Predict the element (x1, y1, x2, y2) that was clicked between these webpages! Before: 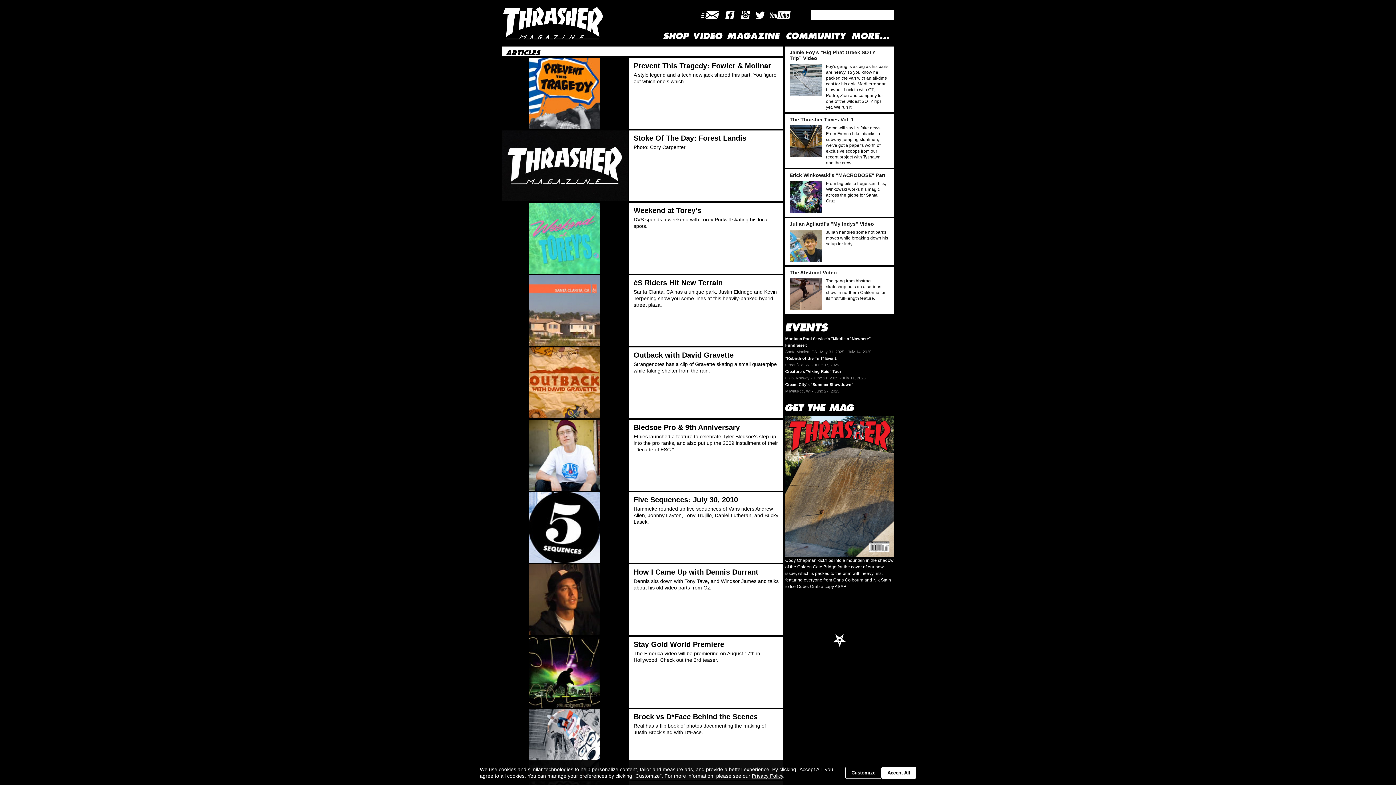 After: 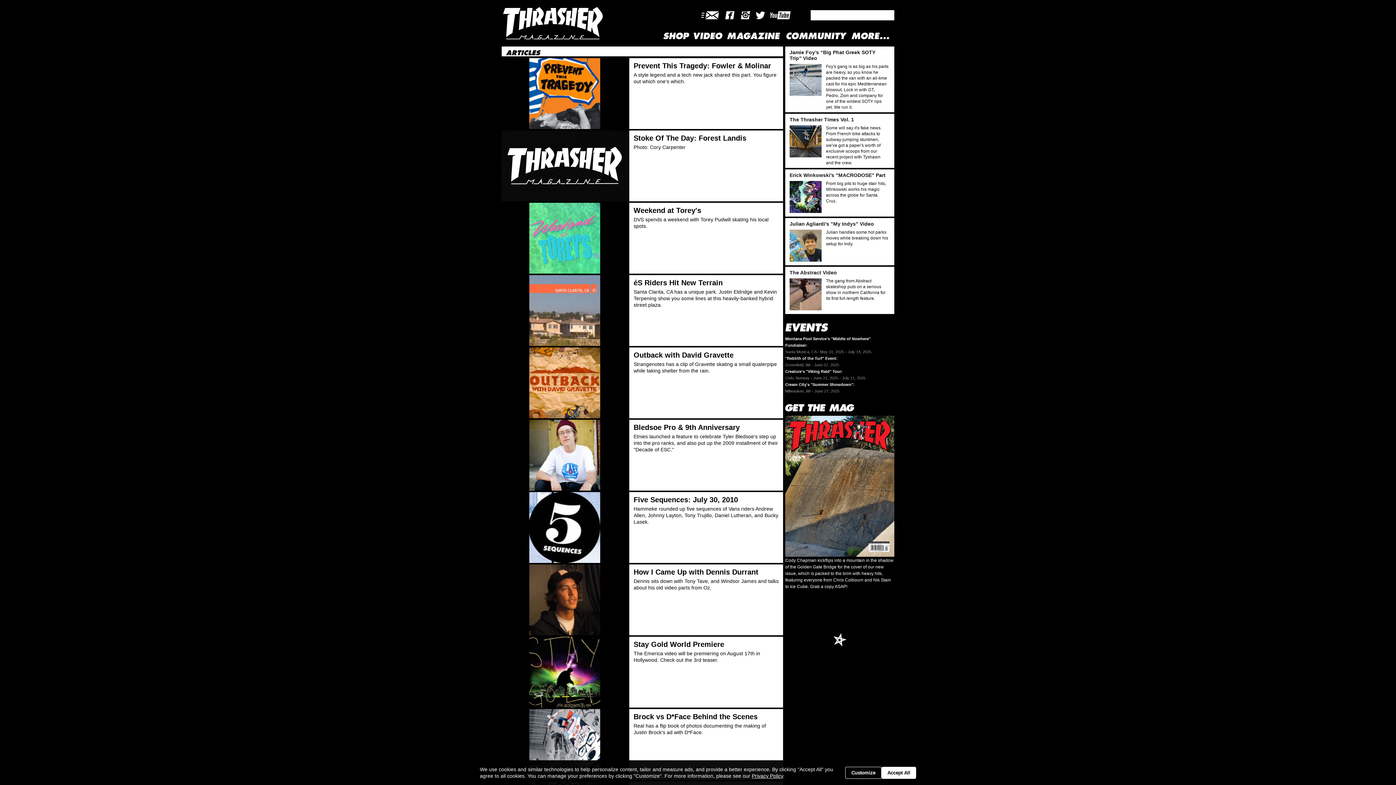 Action: label: Link to our Instagram will open in a new window bbox: (737, 42, 753, 53)